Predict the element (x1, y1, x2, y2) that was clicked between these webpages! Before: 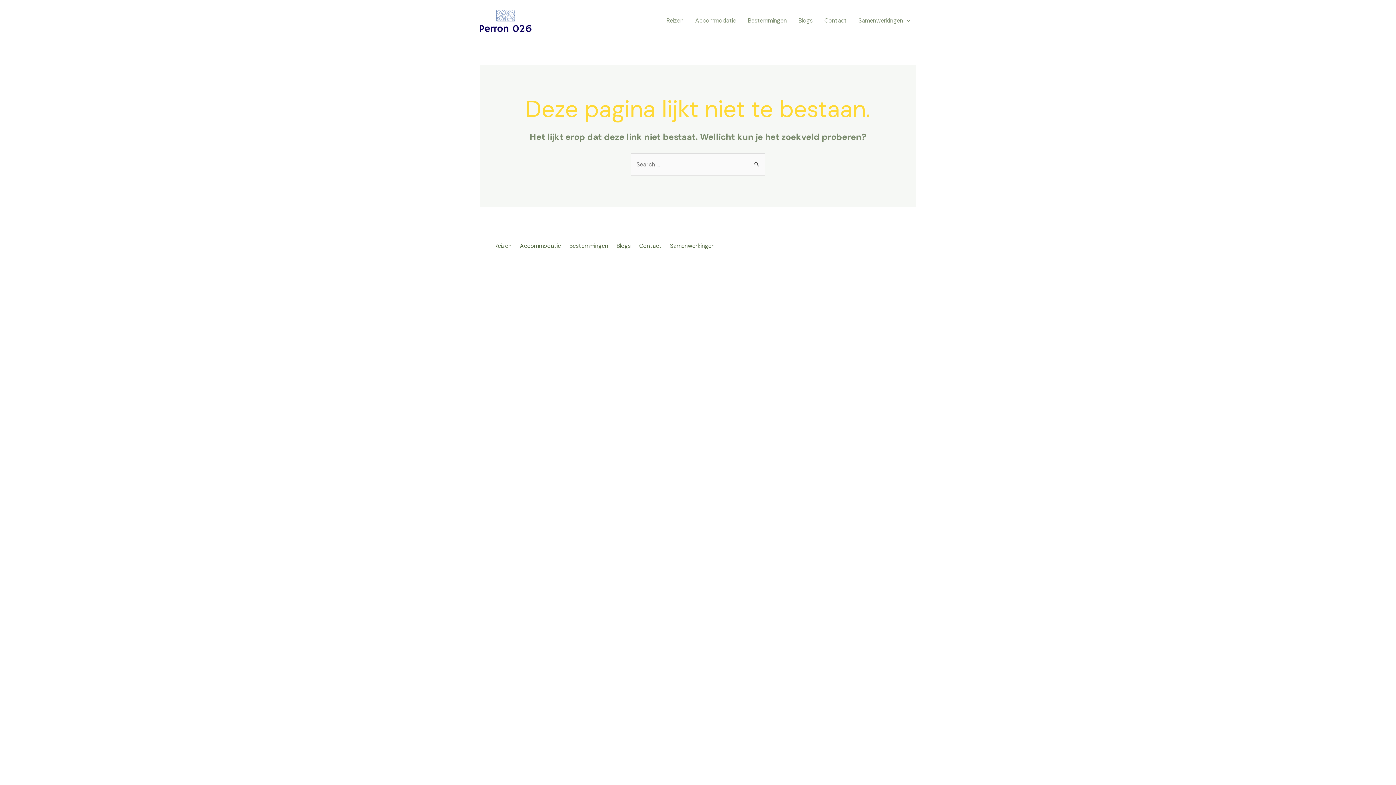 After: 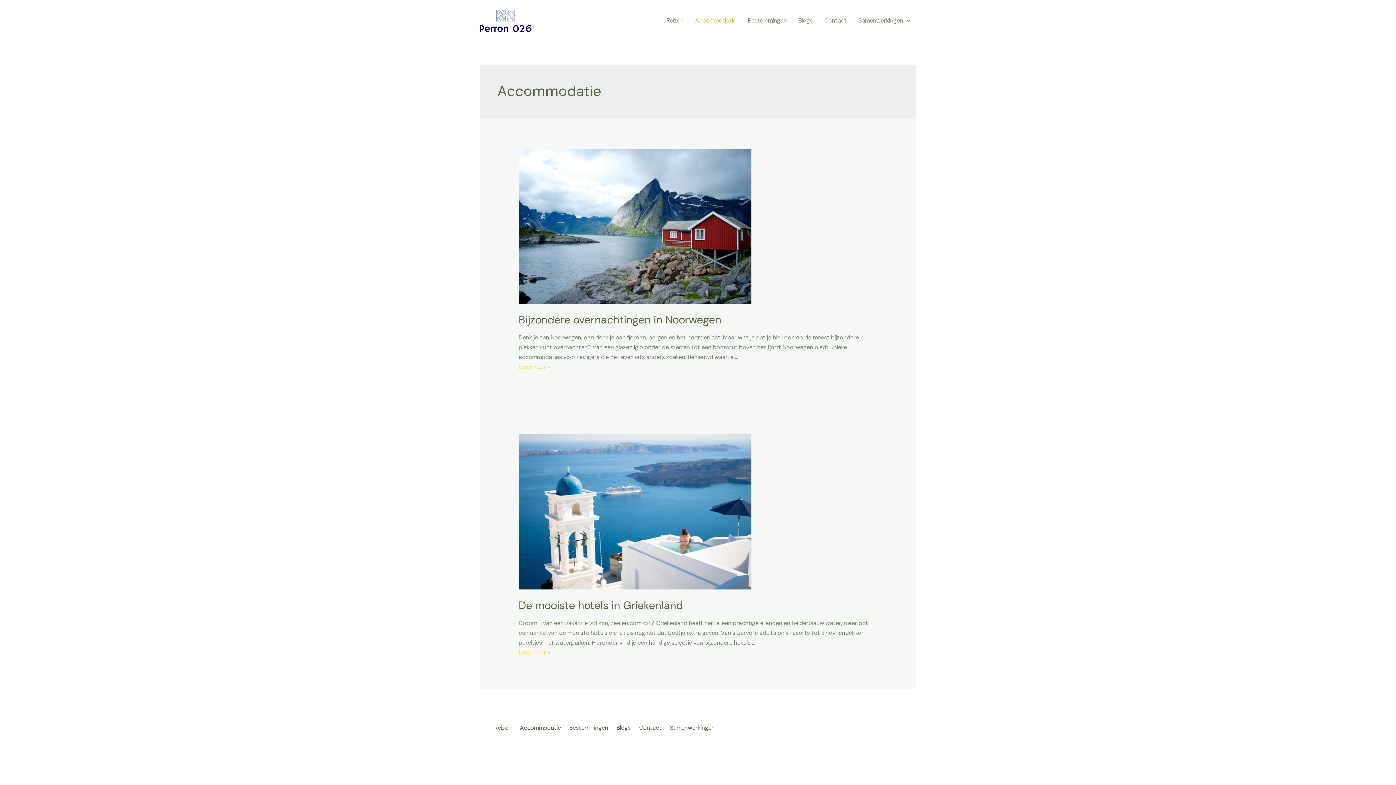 Action: bbox: (517, 241, 566, 250) label: Accommodatie